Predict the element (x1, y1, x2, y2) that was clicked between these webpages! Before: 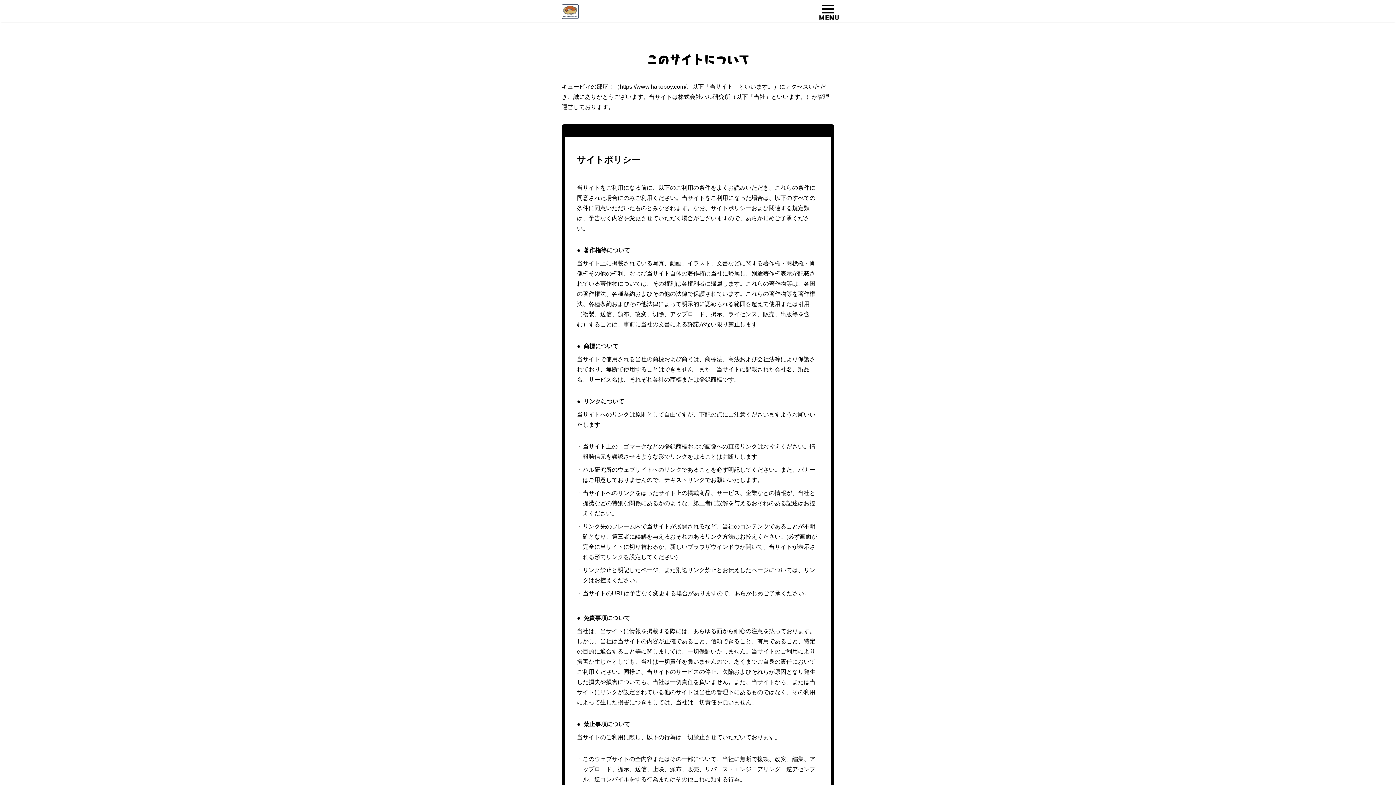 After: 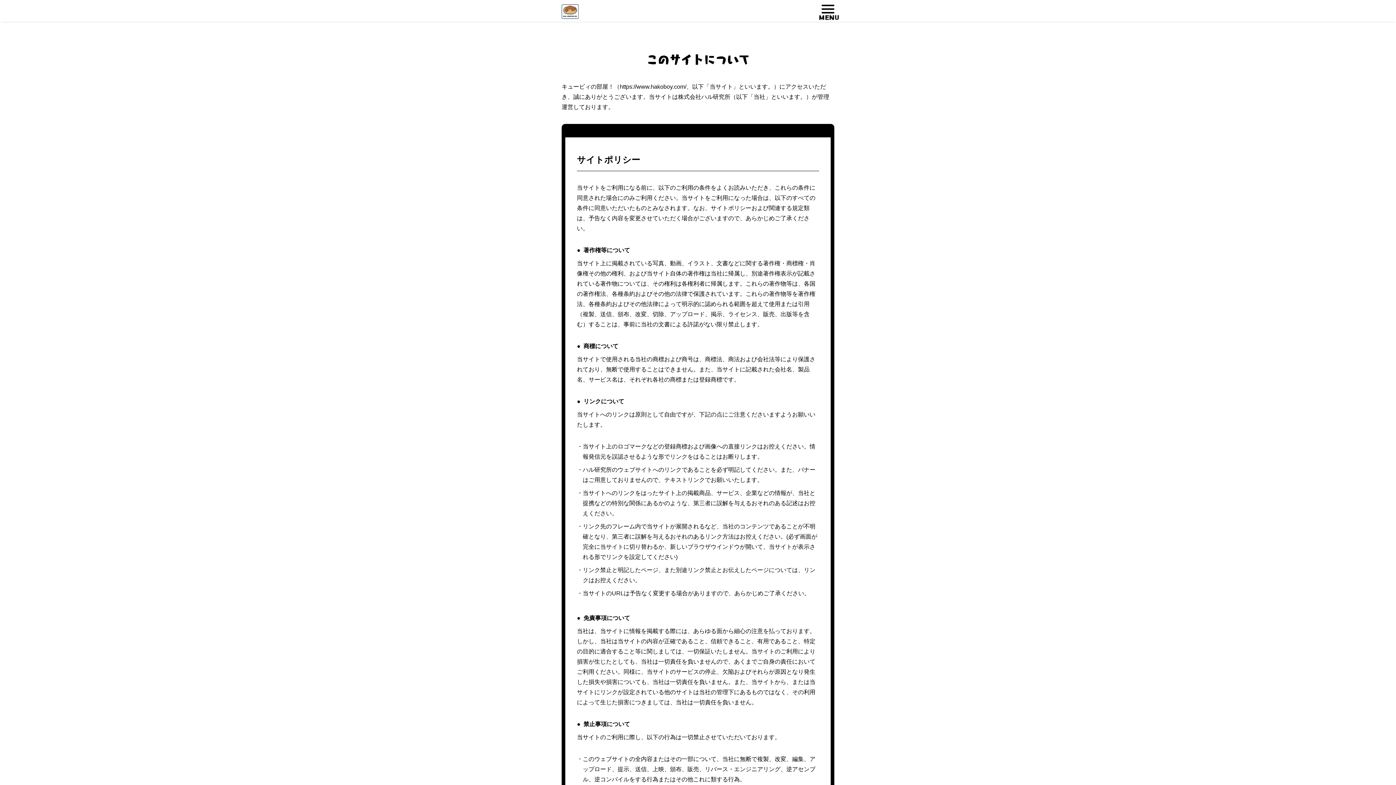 Action: bbox: (561, 6, 578, 12)